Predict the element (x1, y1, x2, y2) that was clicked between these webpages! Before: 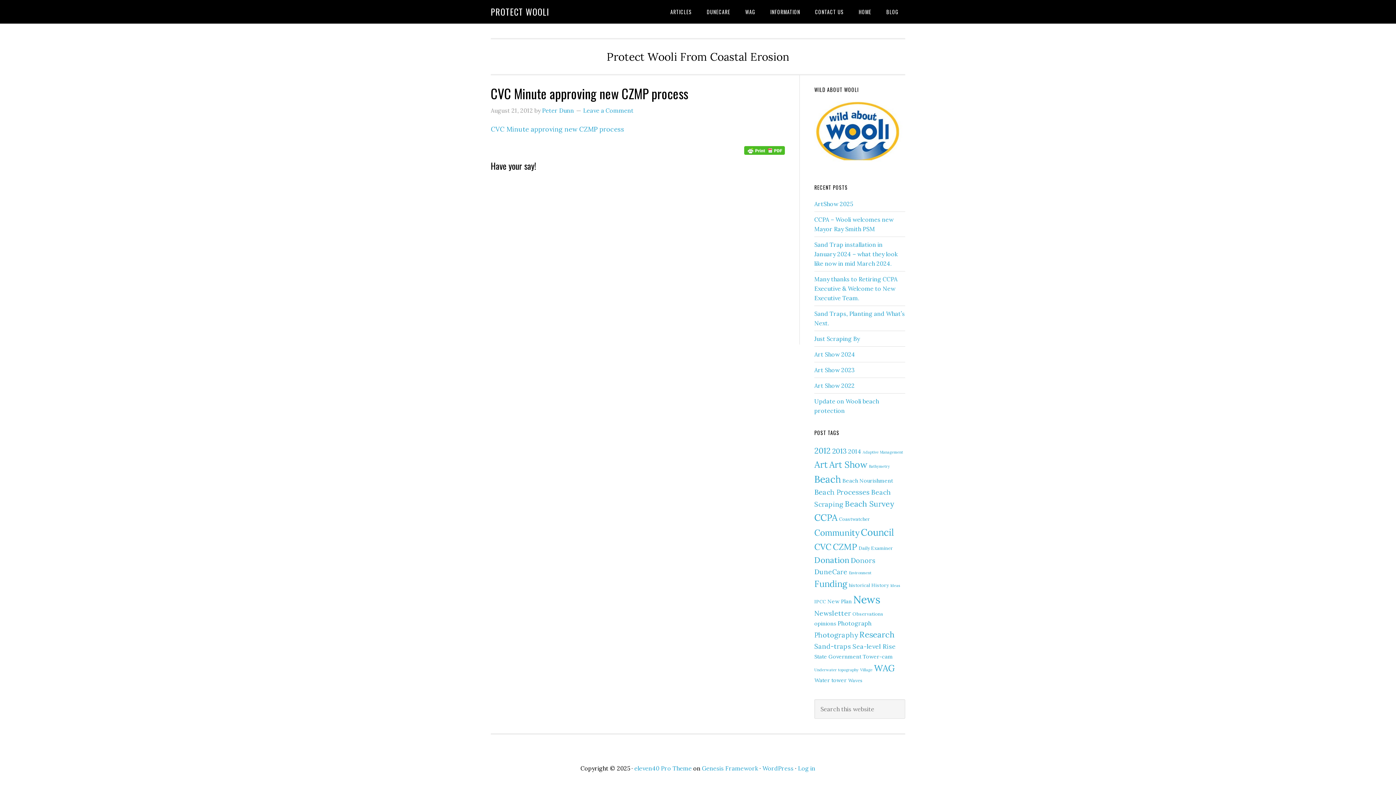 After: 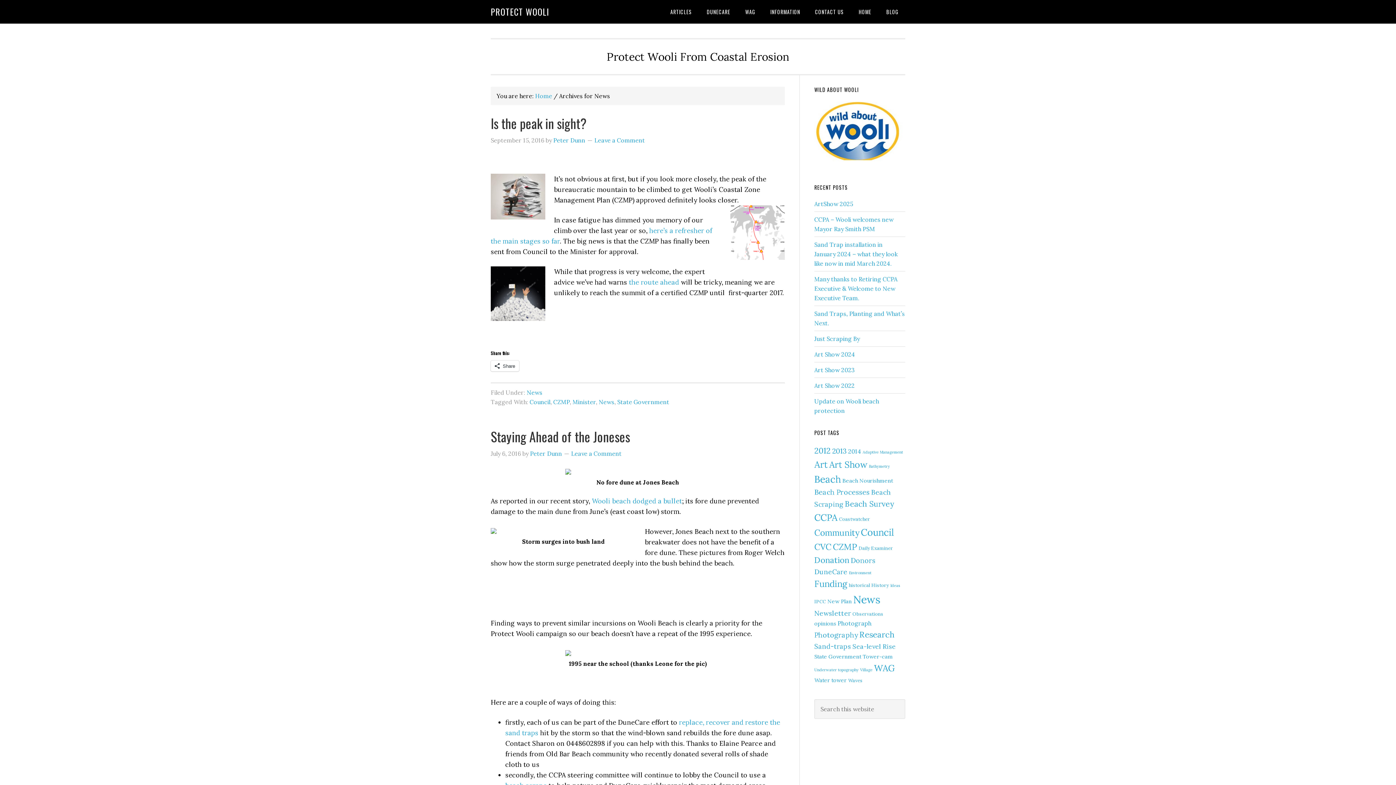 Action: bbox: (853, 592, 881, 606) label: News (30 items)